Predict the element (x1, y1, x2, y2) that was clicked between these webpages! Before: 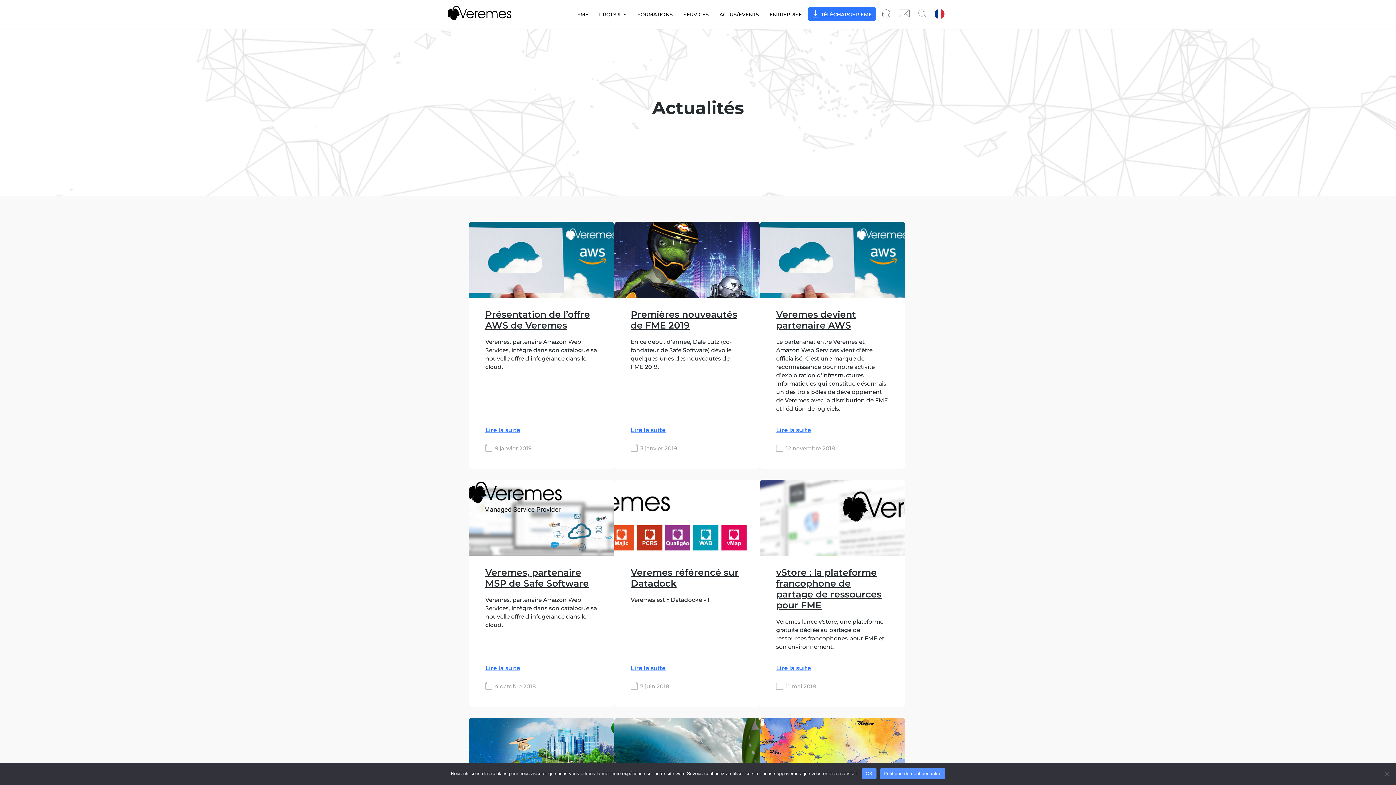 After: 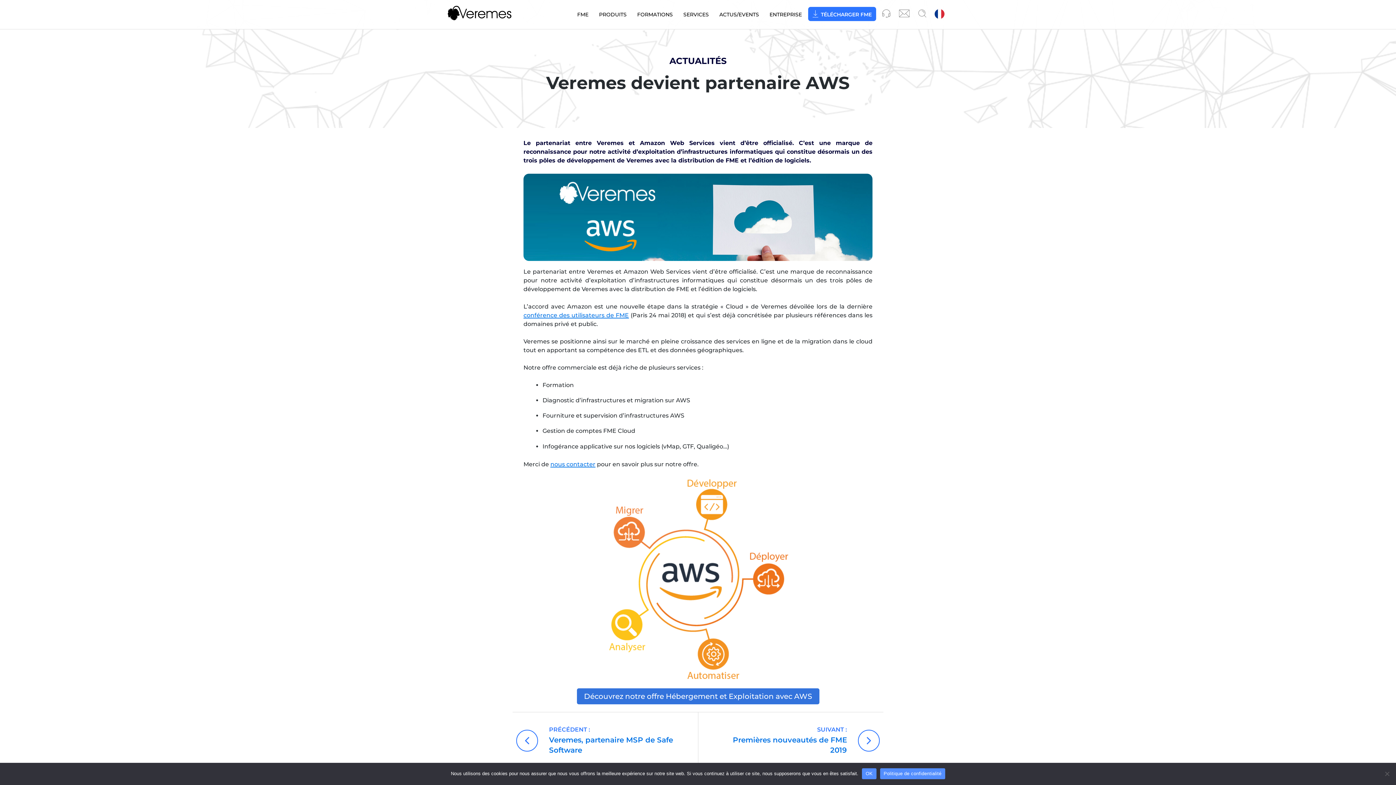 Action: label: Lire la suite
about Veremes devient partenaire AWS bbox: (776, 426, 811, 434)